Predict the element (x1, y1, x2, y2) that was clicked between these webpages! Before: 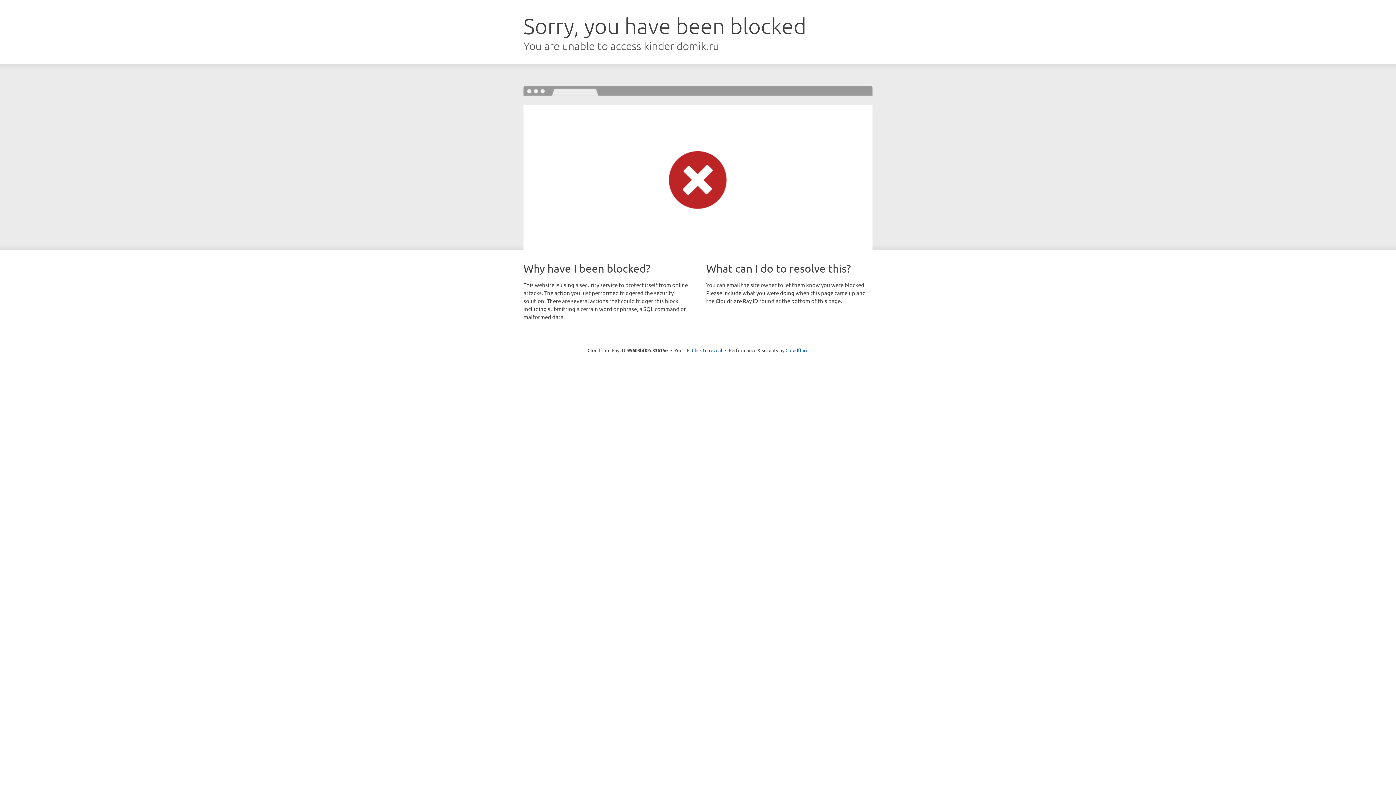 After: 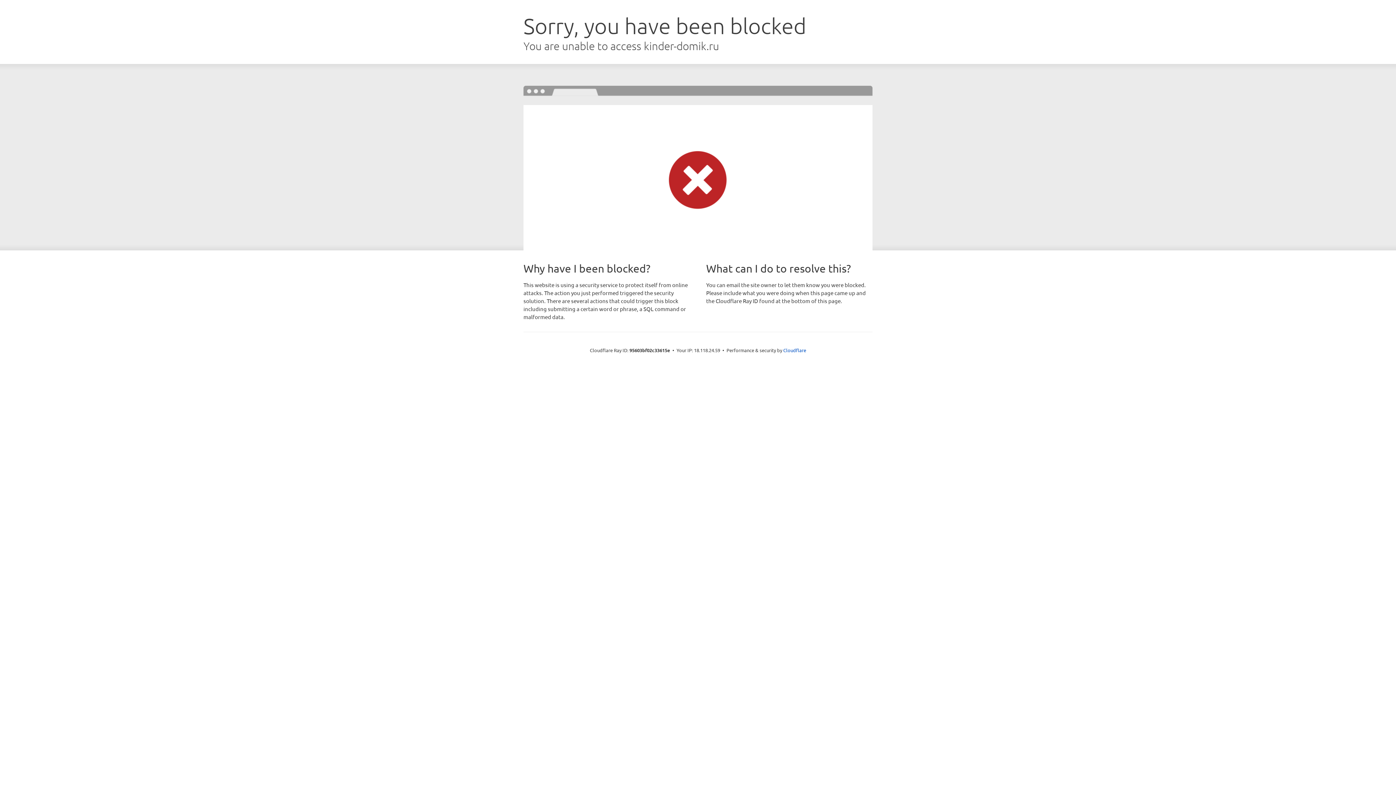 Action: bbox: (692, 346, 722, 353) label: Click to reveal